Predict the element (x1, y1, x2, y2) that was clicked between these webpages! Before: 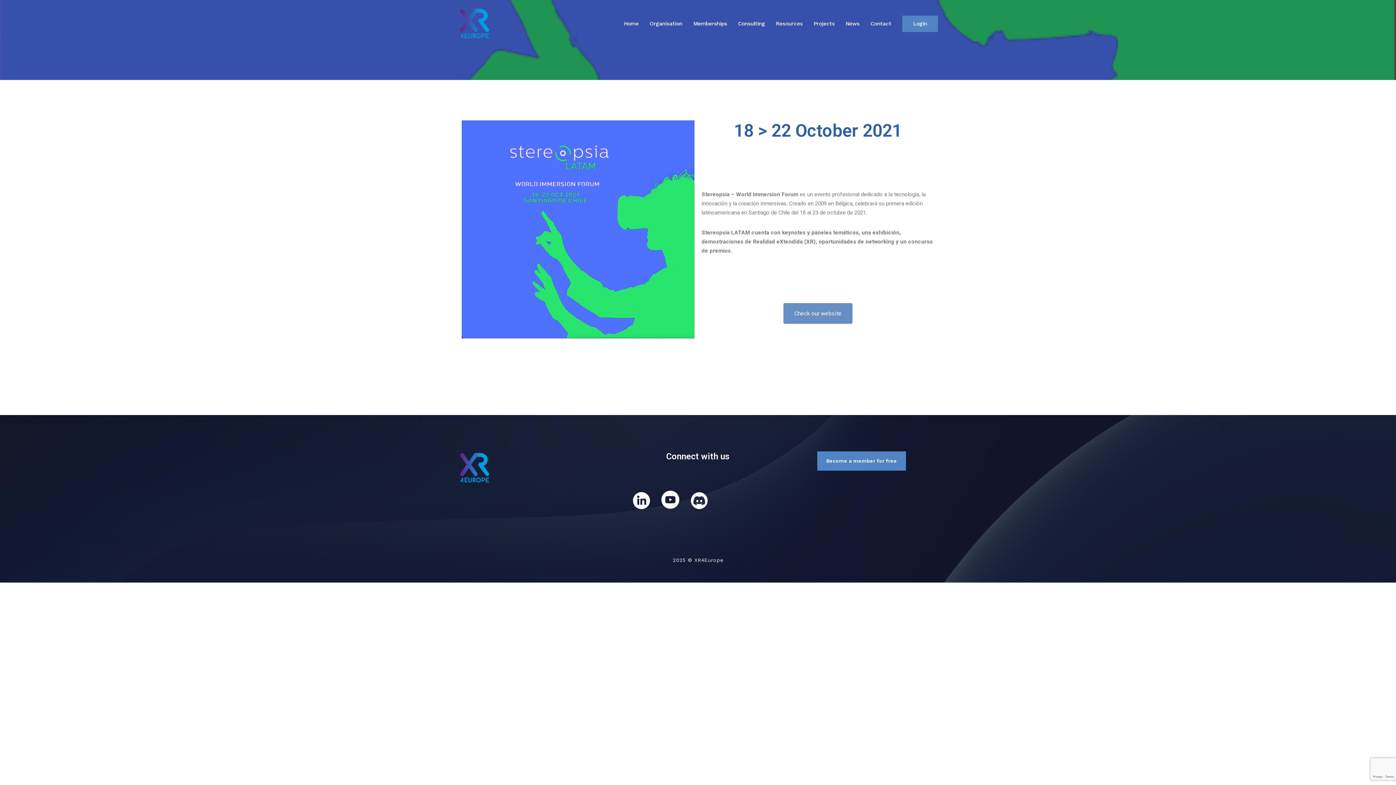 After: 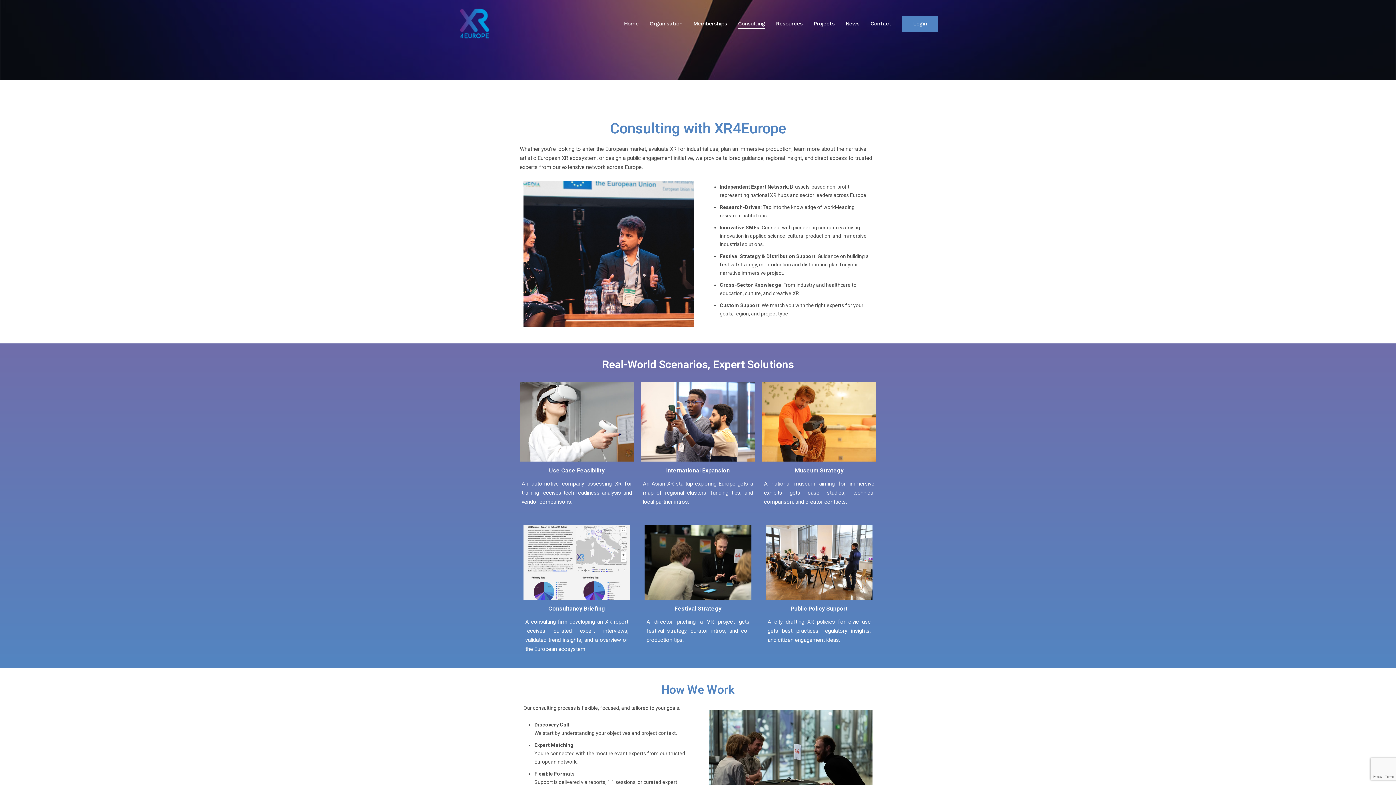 Action: bbox: (738, 15, 765, 31) label: Consulting